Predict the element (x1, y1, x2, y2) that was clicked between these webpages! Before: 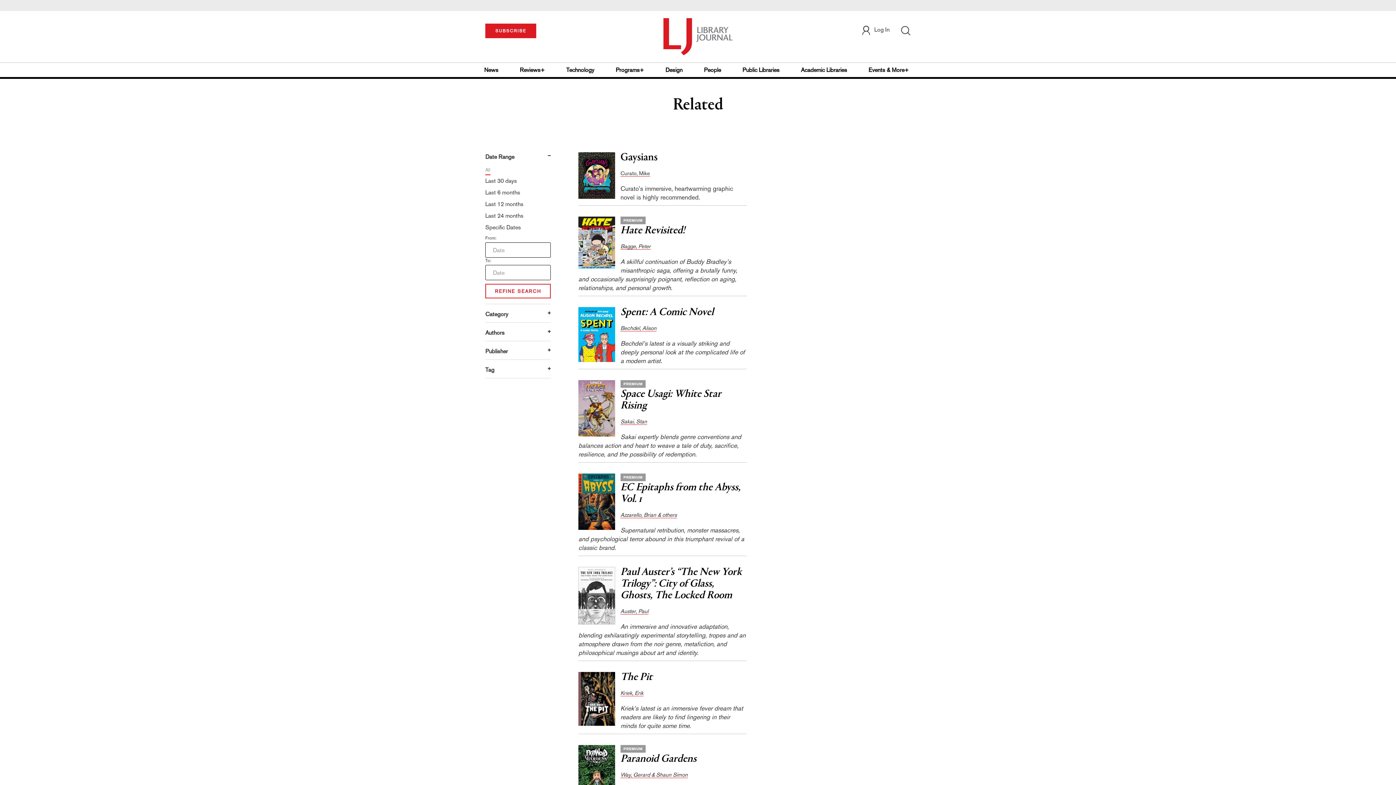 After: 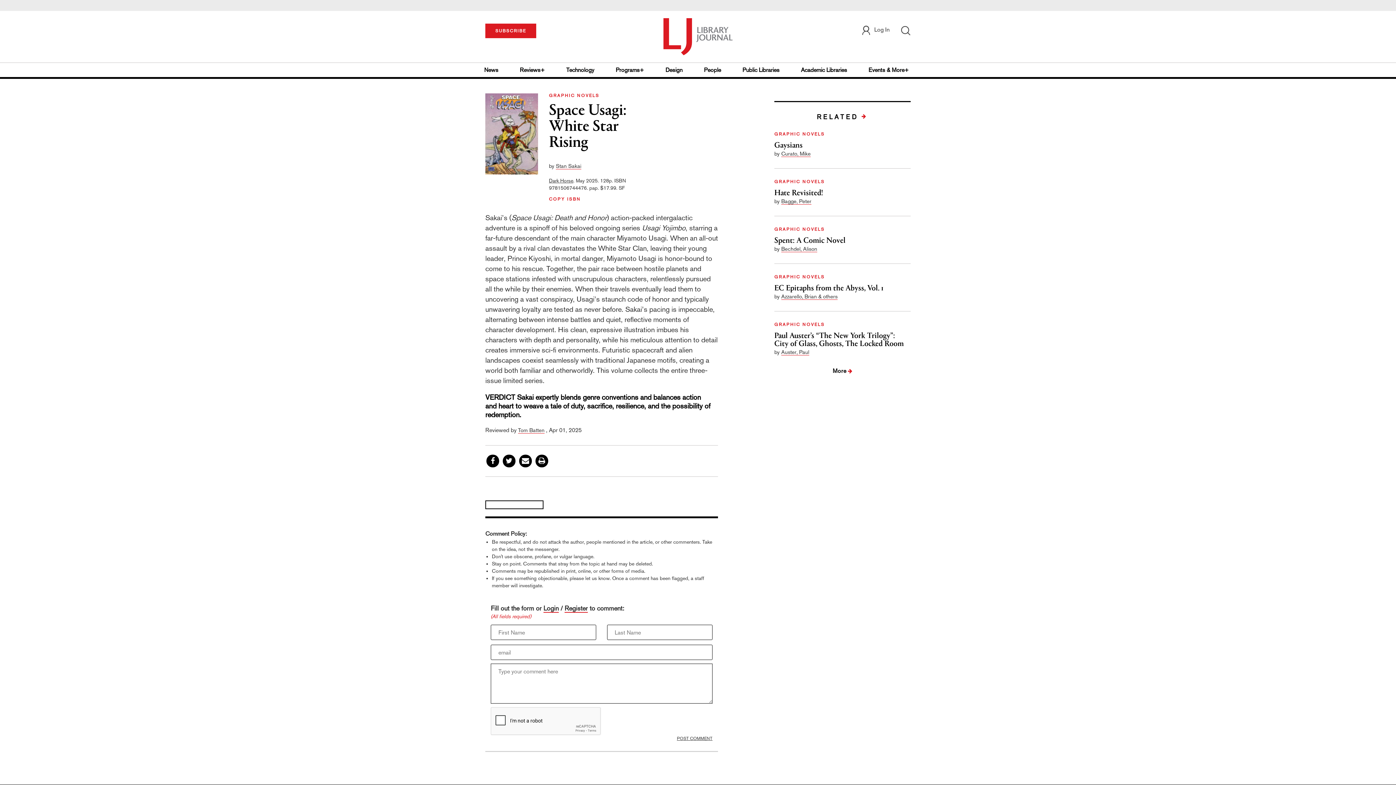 Action: bbox: (578, 404, 615, 410)